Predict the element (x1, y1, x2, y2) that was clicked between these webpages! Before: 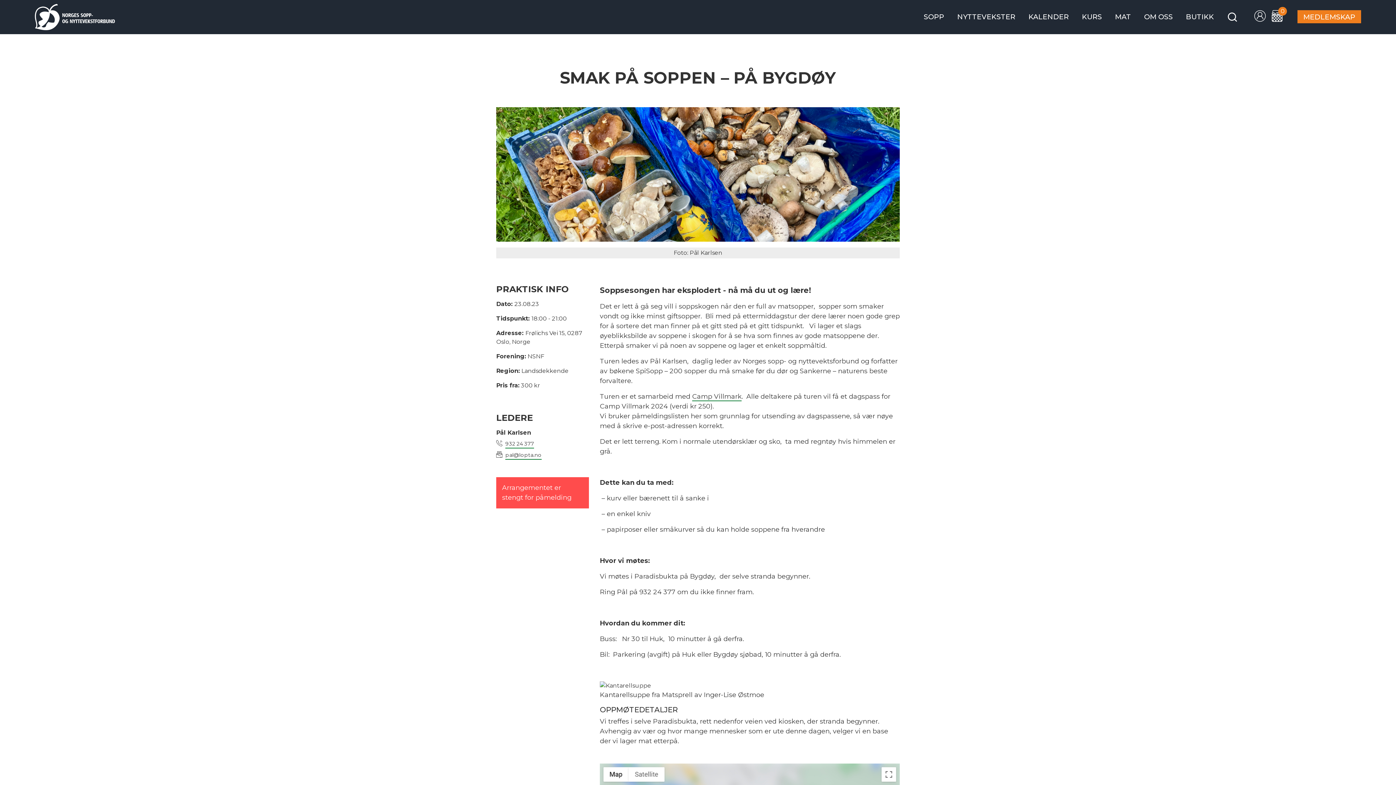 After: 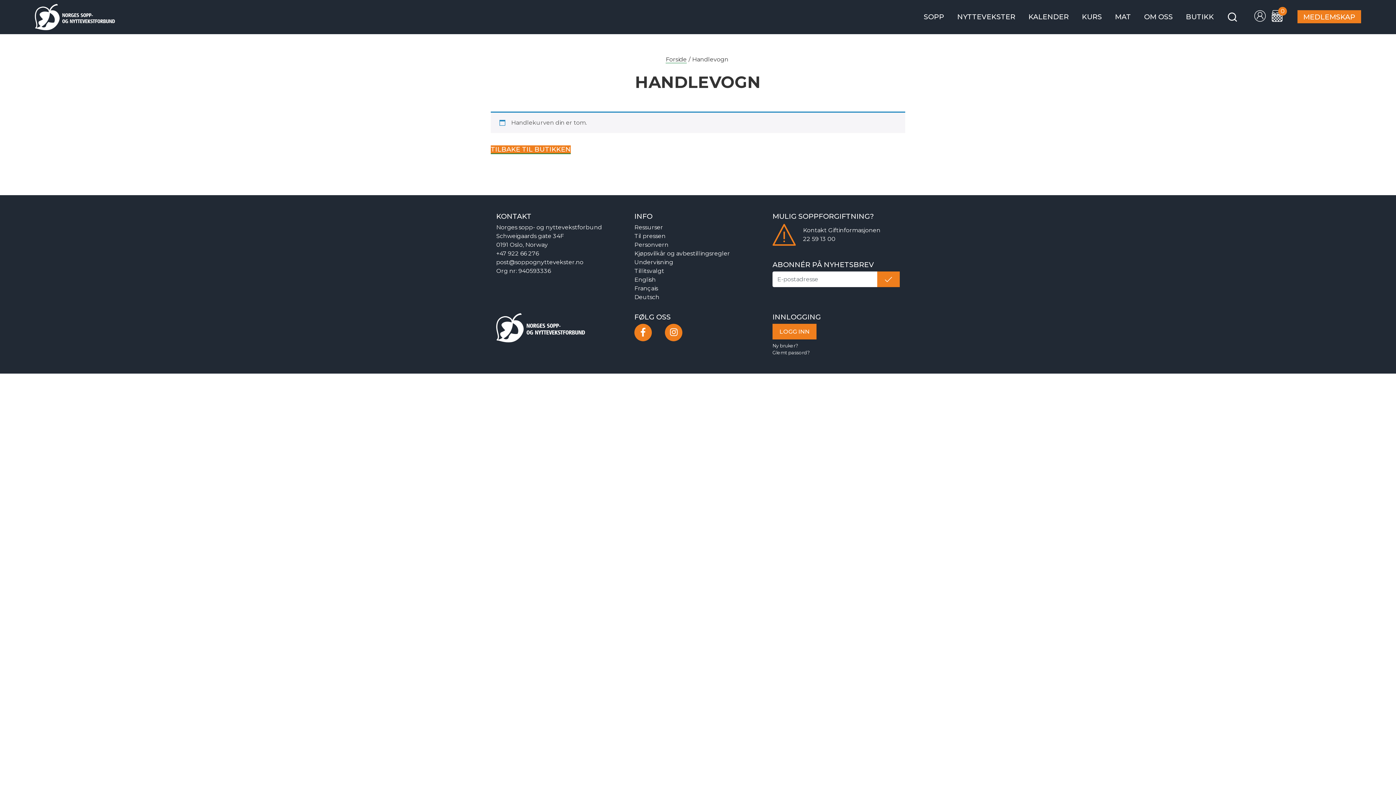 Action: bbox: (1271, 10, 1283, 24)